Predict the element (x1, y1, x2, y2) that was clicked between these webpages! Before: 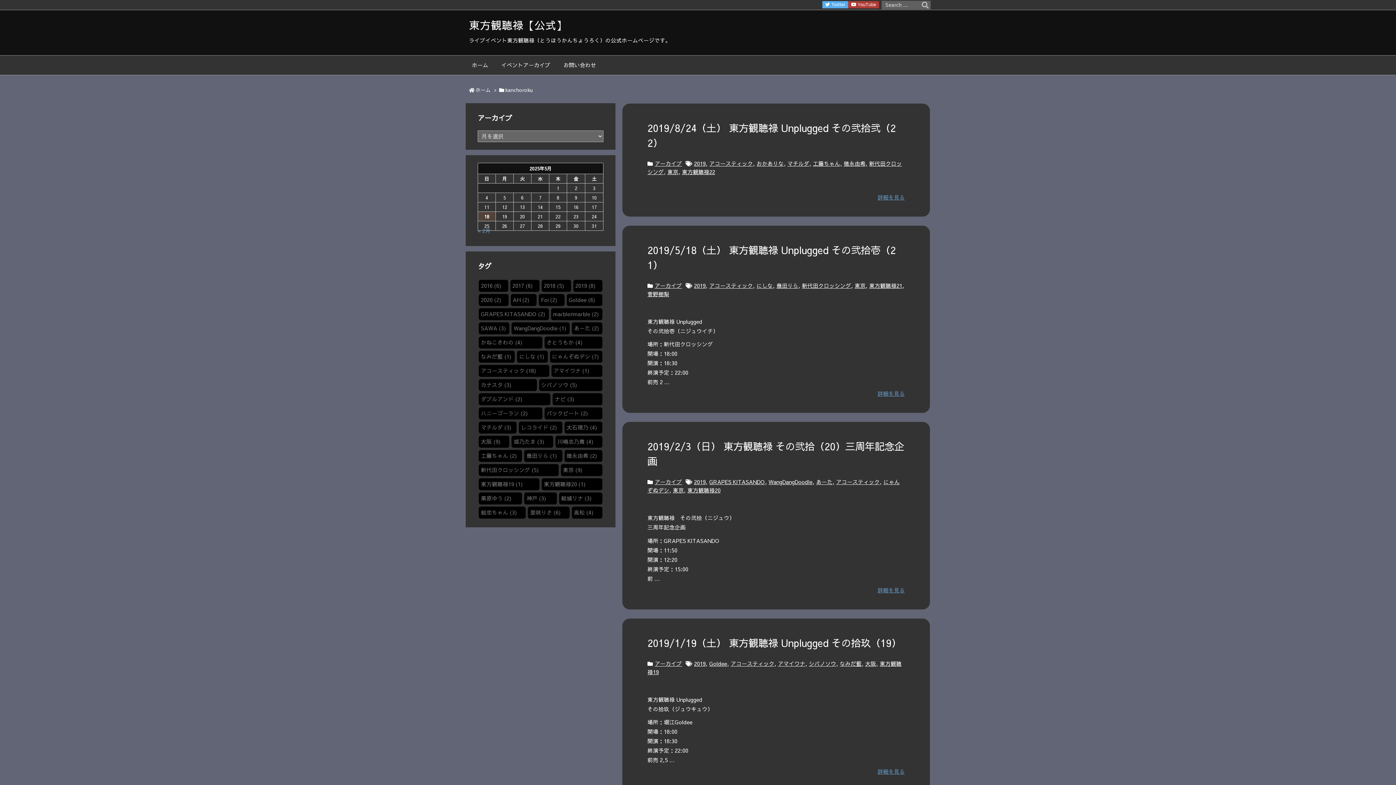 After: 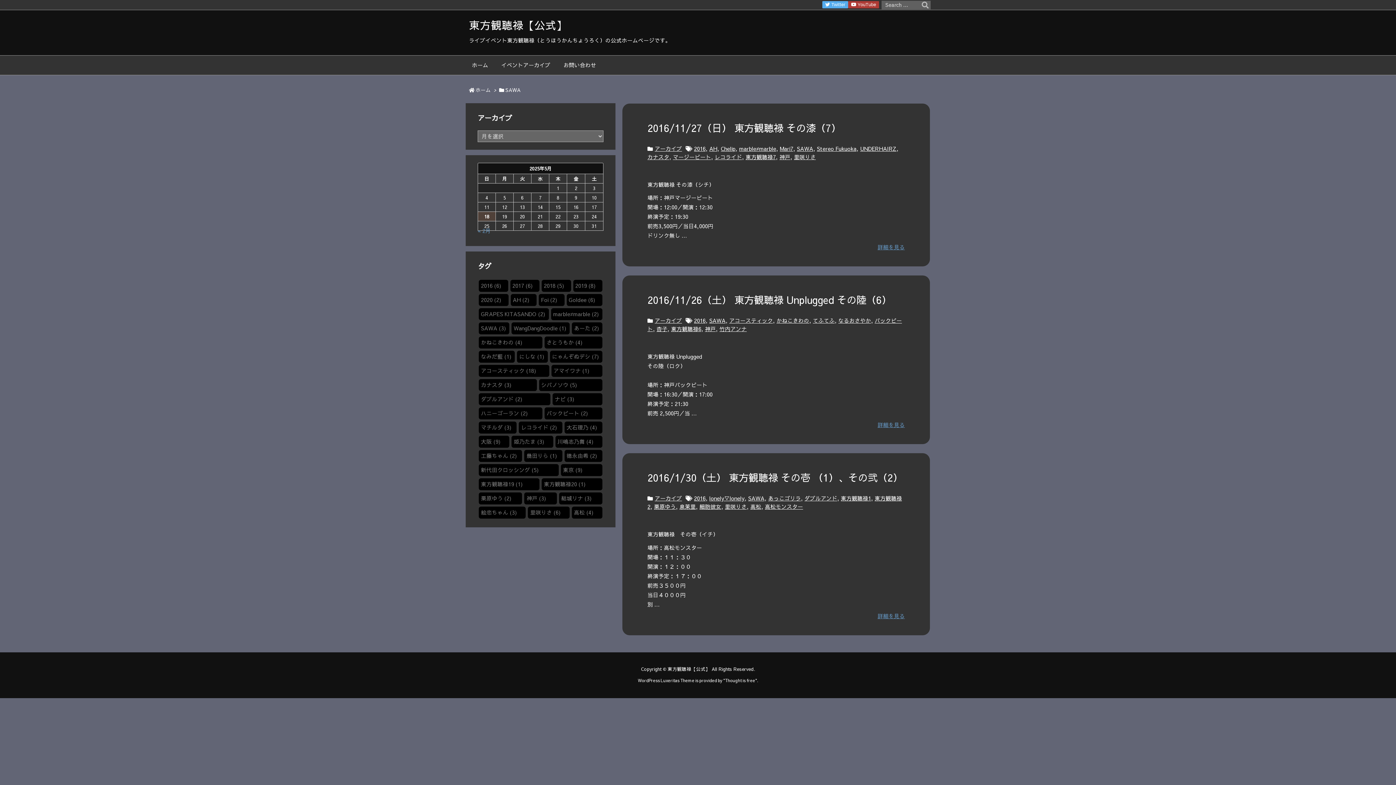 Action: label: SAWA (3個の項目) bbox: (478, 322, 509, 334)